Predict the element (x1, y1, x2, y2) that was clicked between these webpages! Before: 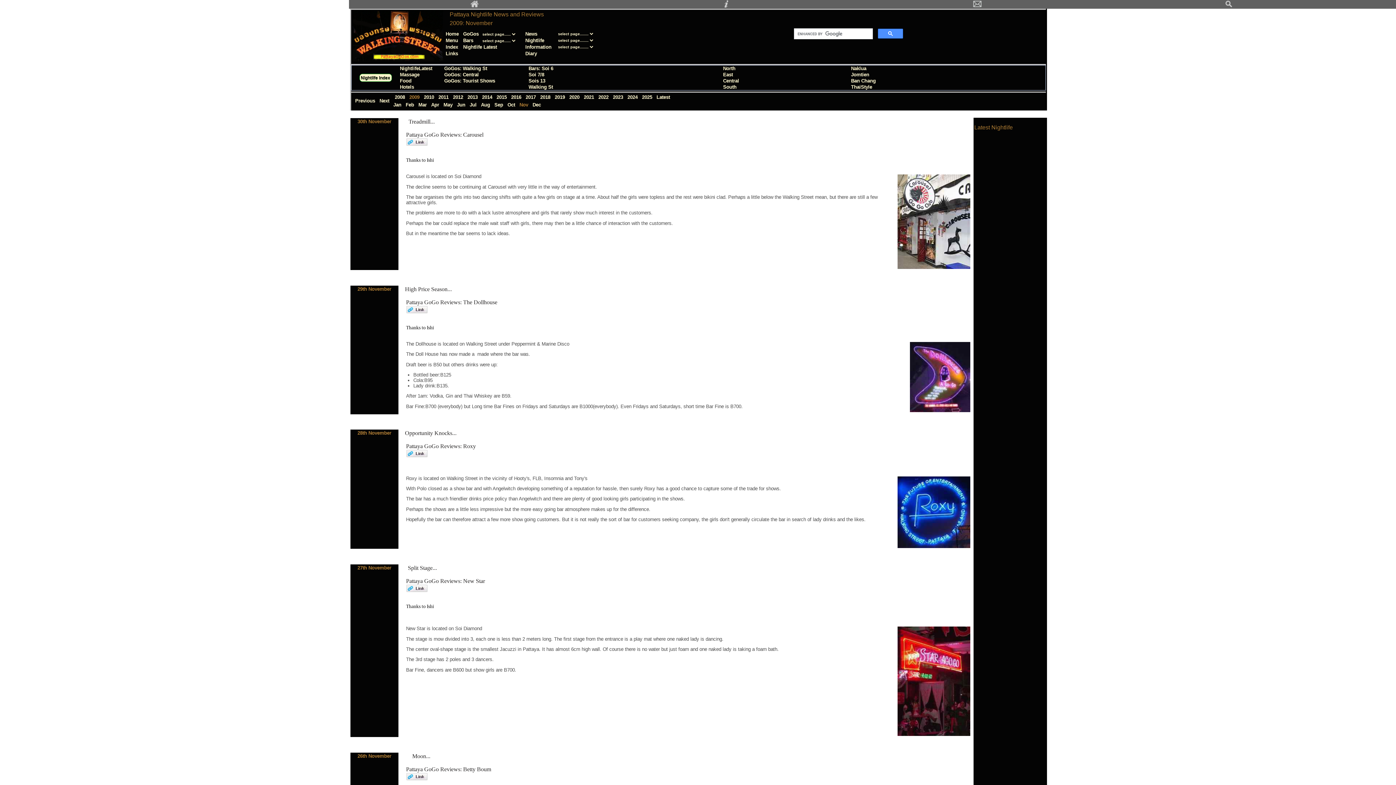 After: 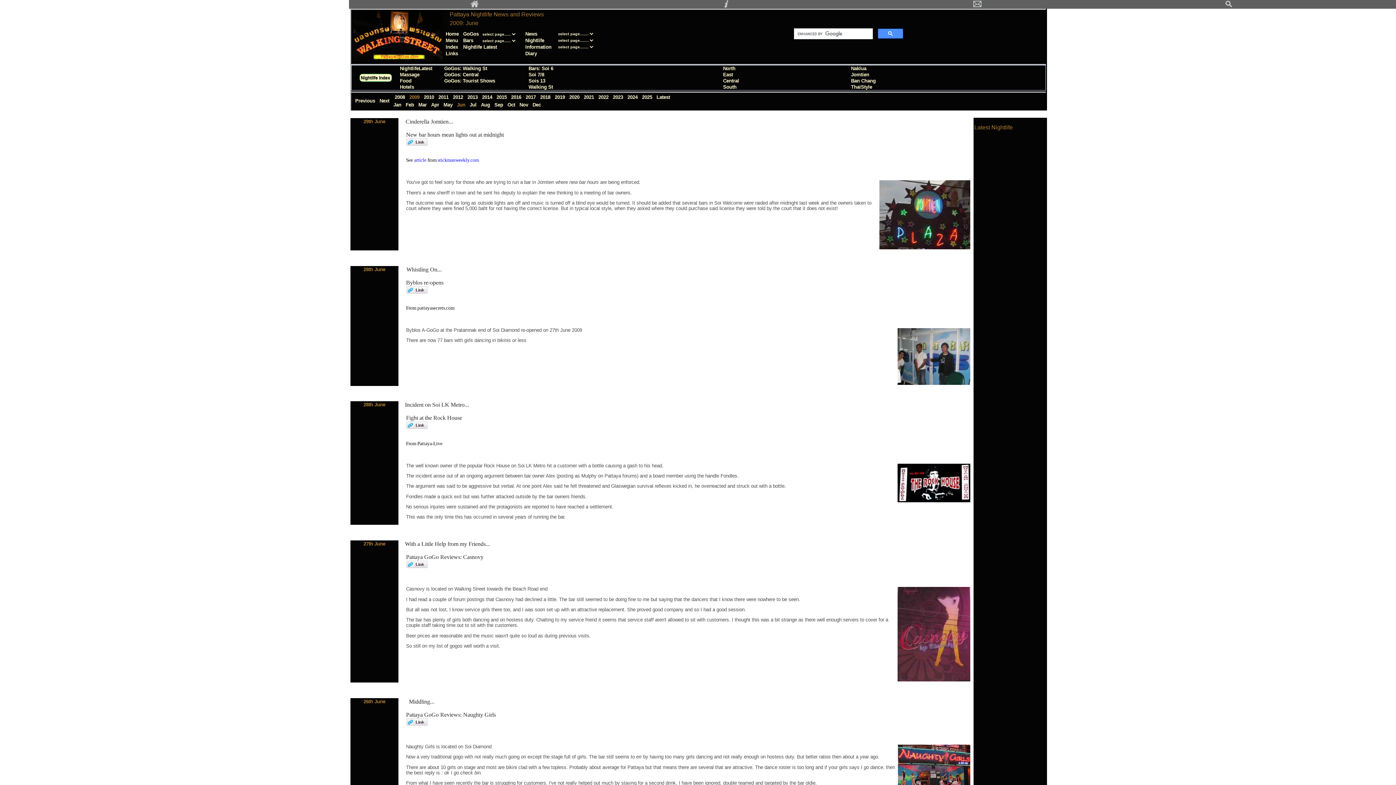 Action: label: Jun  bbox: (457, 102, 466, 107)